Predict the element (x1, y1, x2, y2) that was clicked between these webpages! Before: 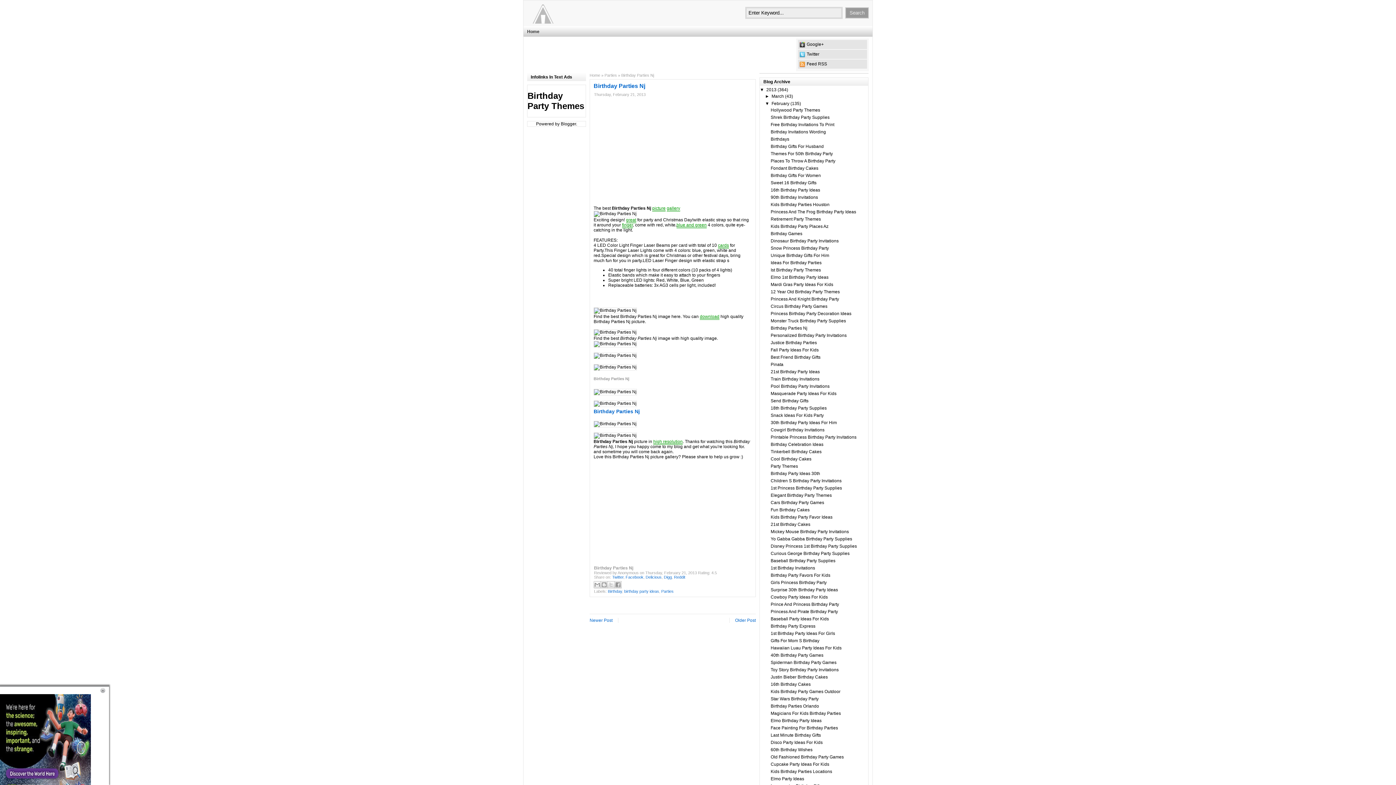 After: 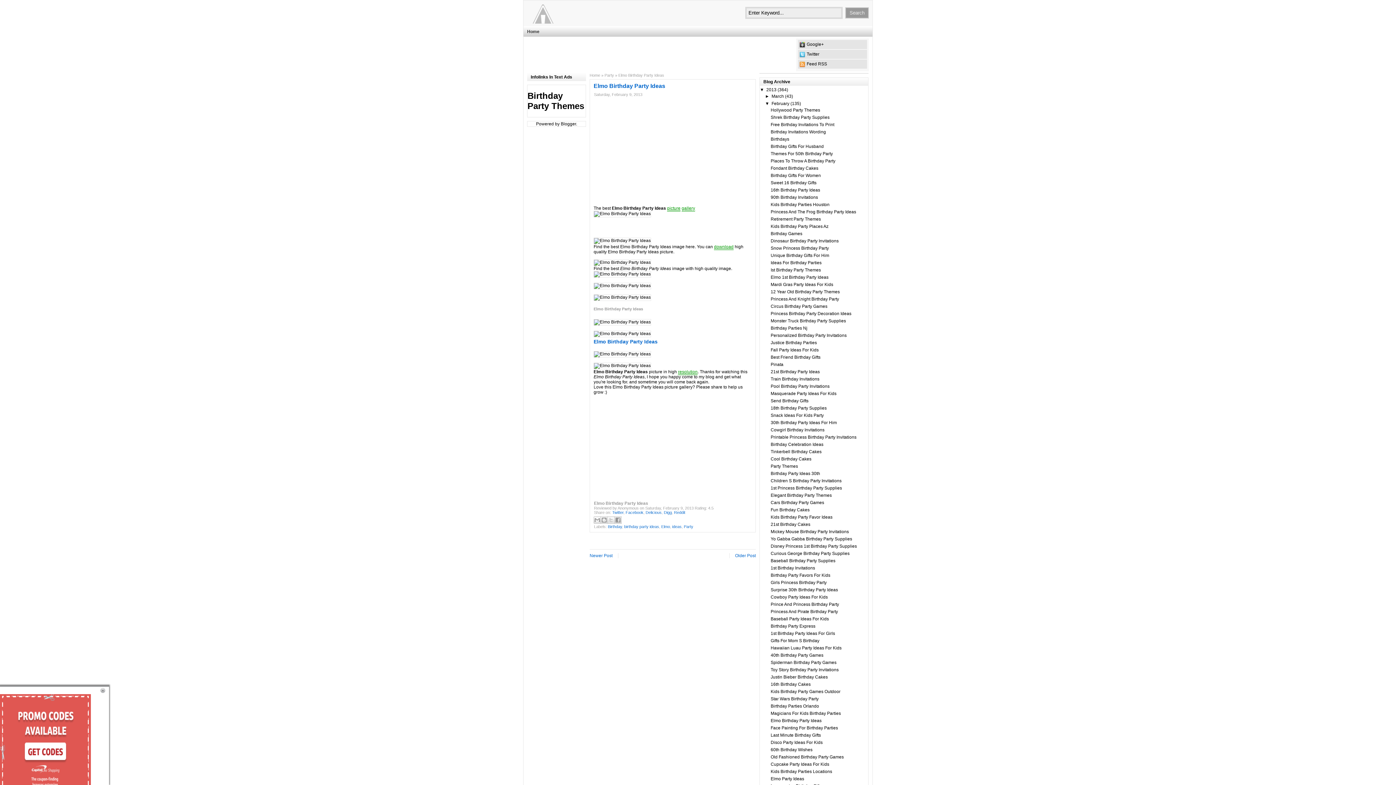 Action: bbox: (770, 718, 821, 723) label: Elmo Birthday Party Ideas